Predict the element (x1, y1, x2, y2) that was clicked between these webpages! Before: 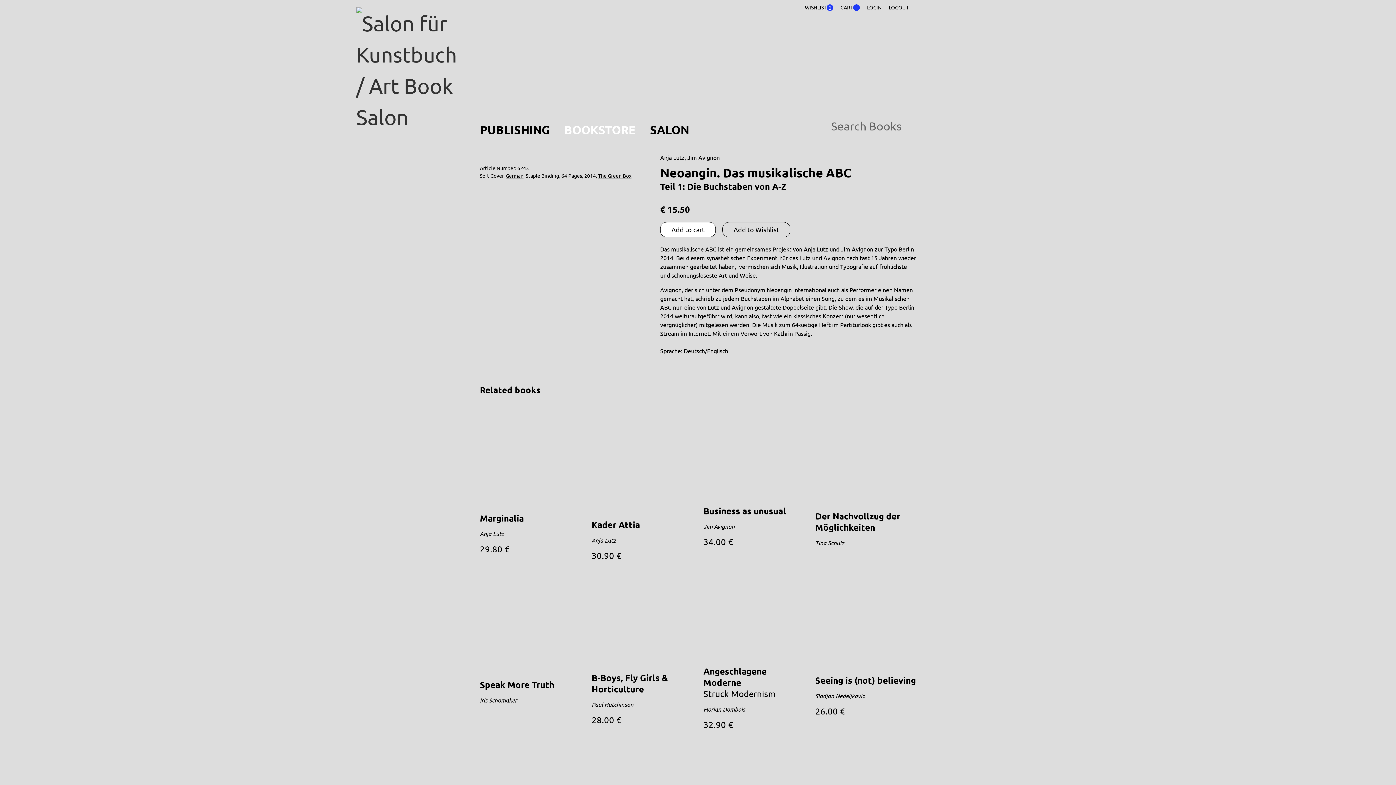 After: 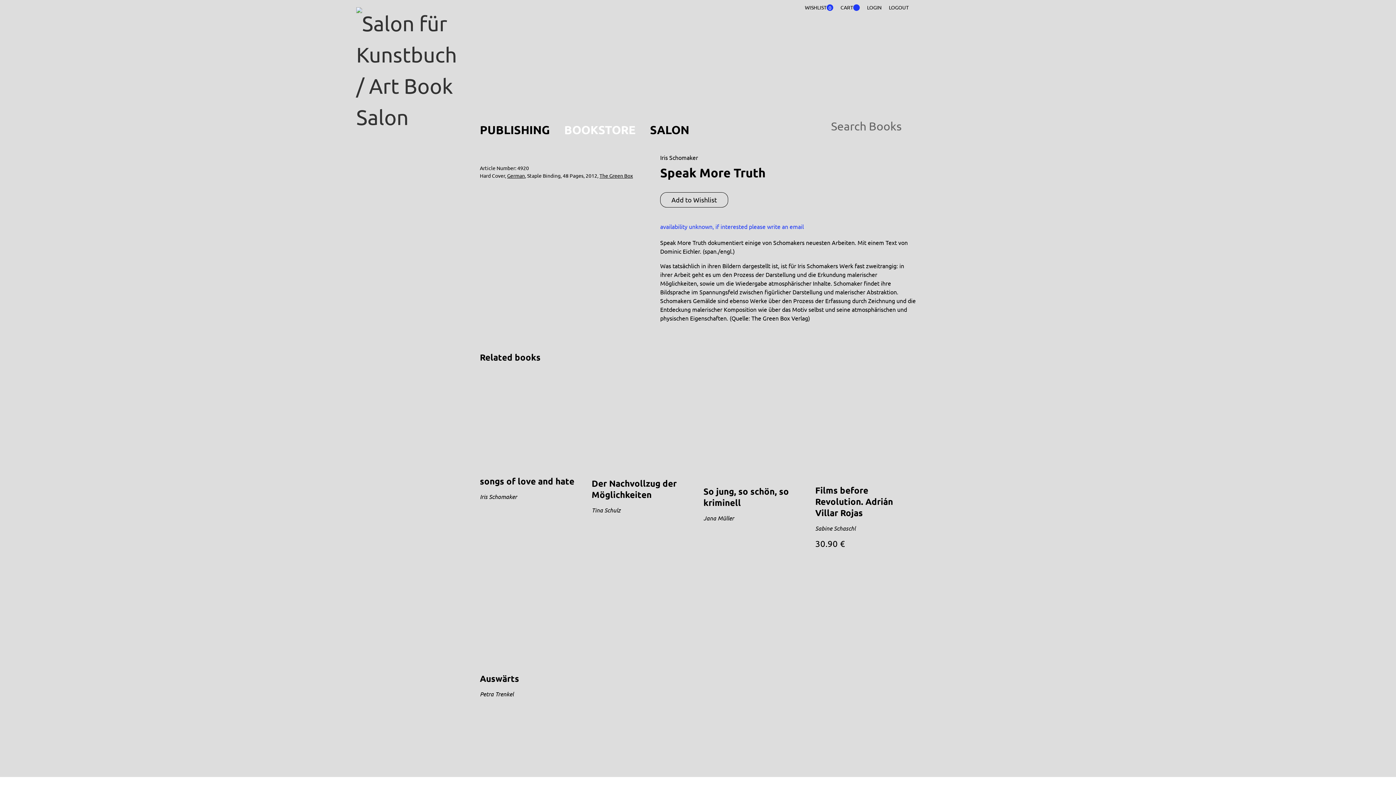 Action: label: Speak More Truth
Iris Schomaker bbox: (480, 568, 580, 737)